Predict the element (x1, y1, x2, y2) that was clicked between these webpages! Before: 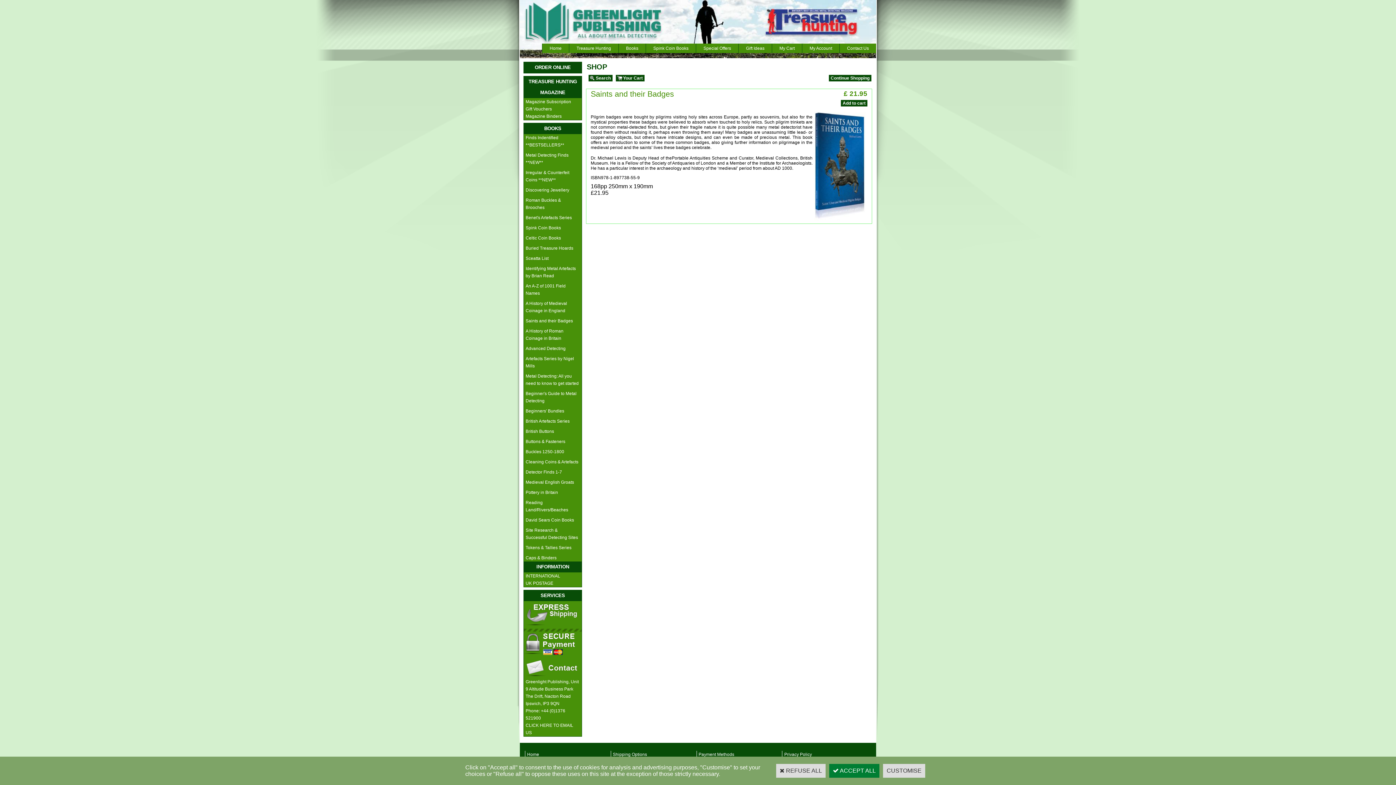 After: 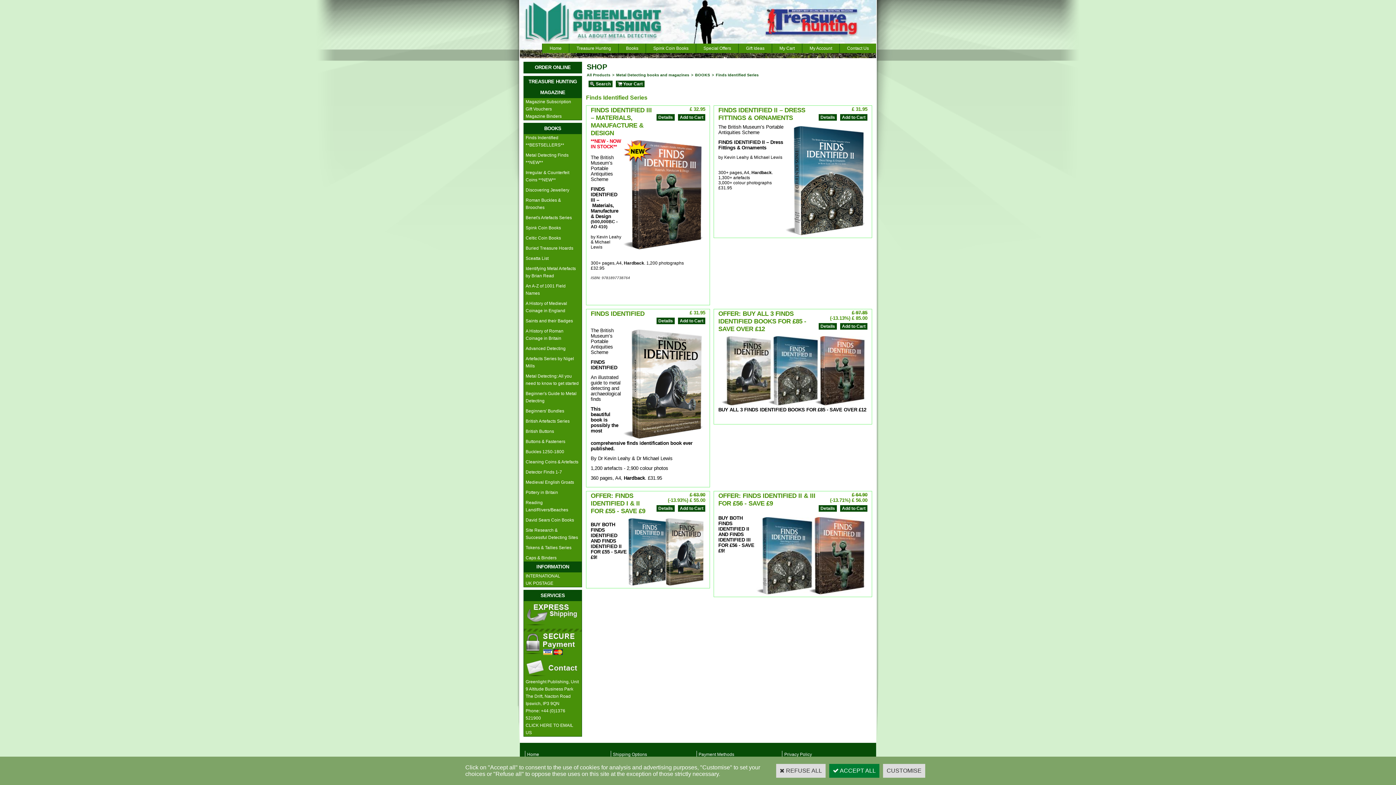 Action: label: Finds Indentified **BESTSELLERS** bbox: (524, 134, 581, 148)